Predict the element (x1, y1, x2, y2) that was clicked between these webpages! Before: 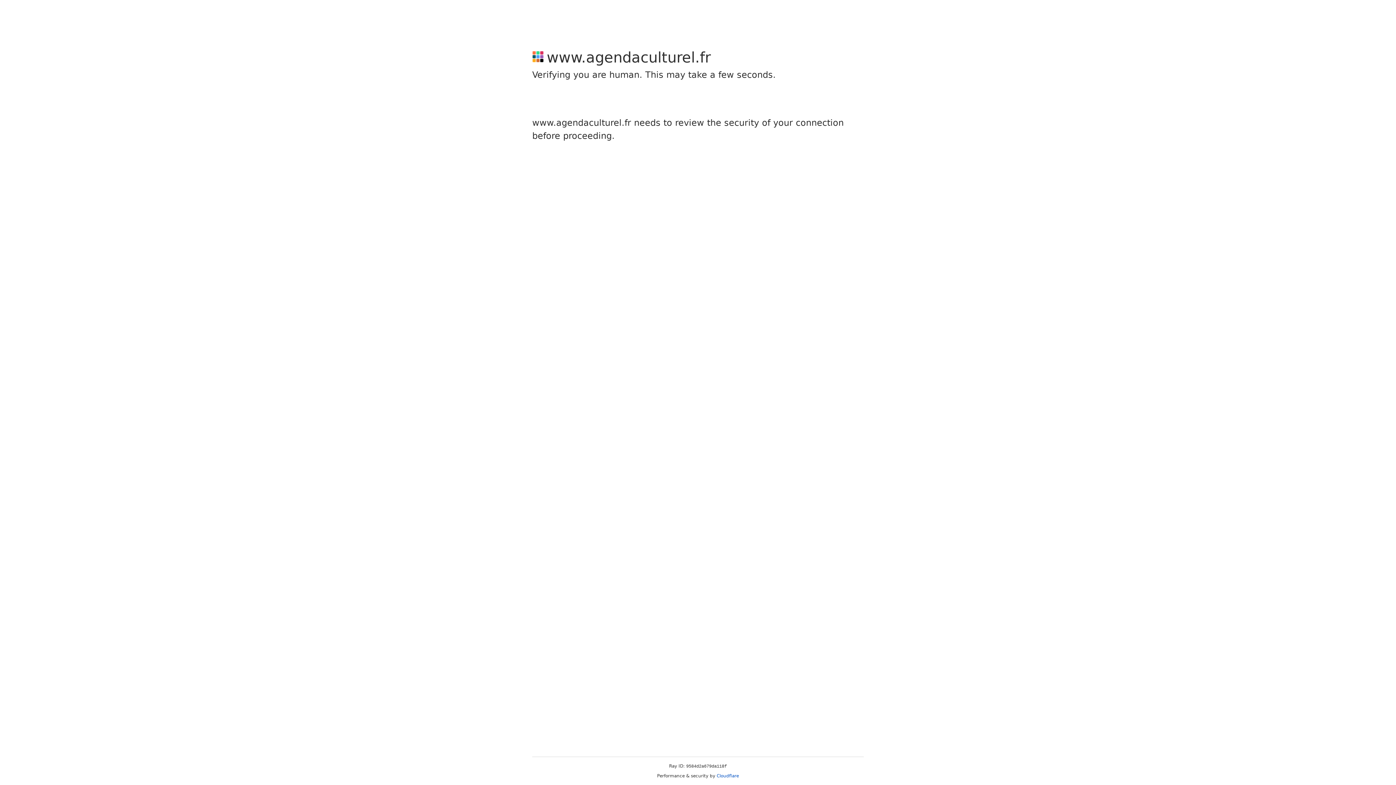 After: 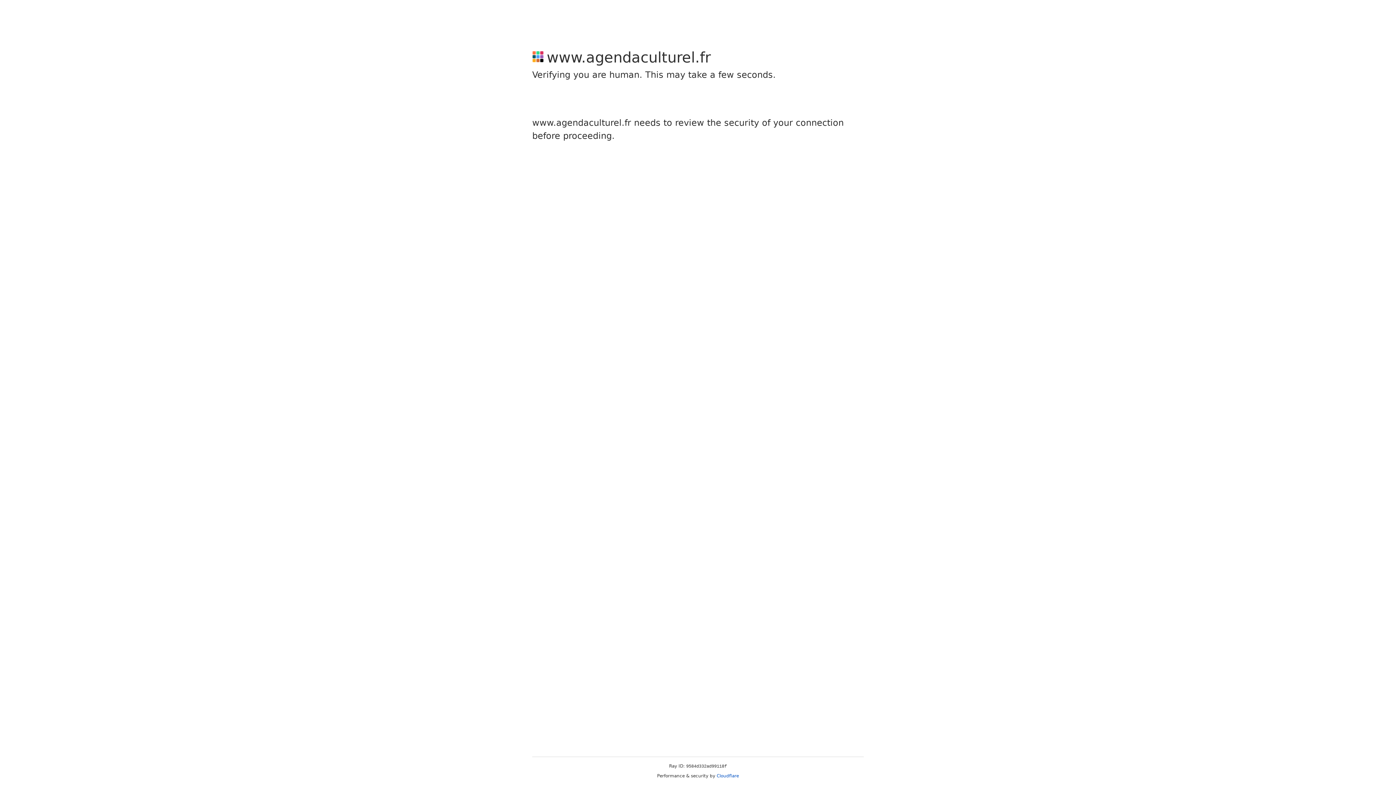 Action: bbox: (716, 773, 739, 778) label: Cloudflare